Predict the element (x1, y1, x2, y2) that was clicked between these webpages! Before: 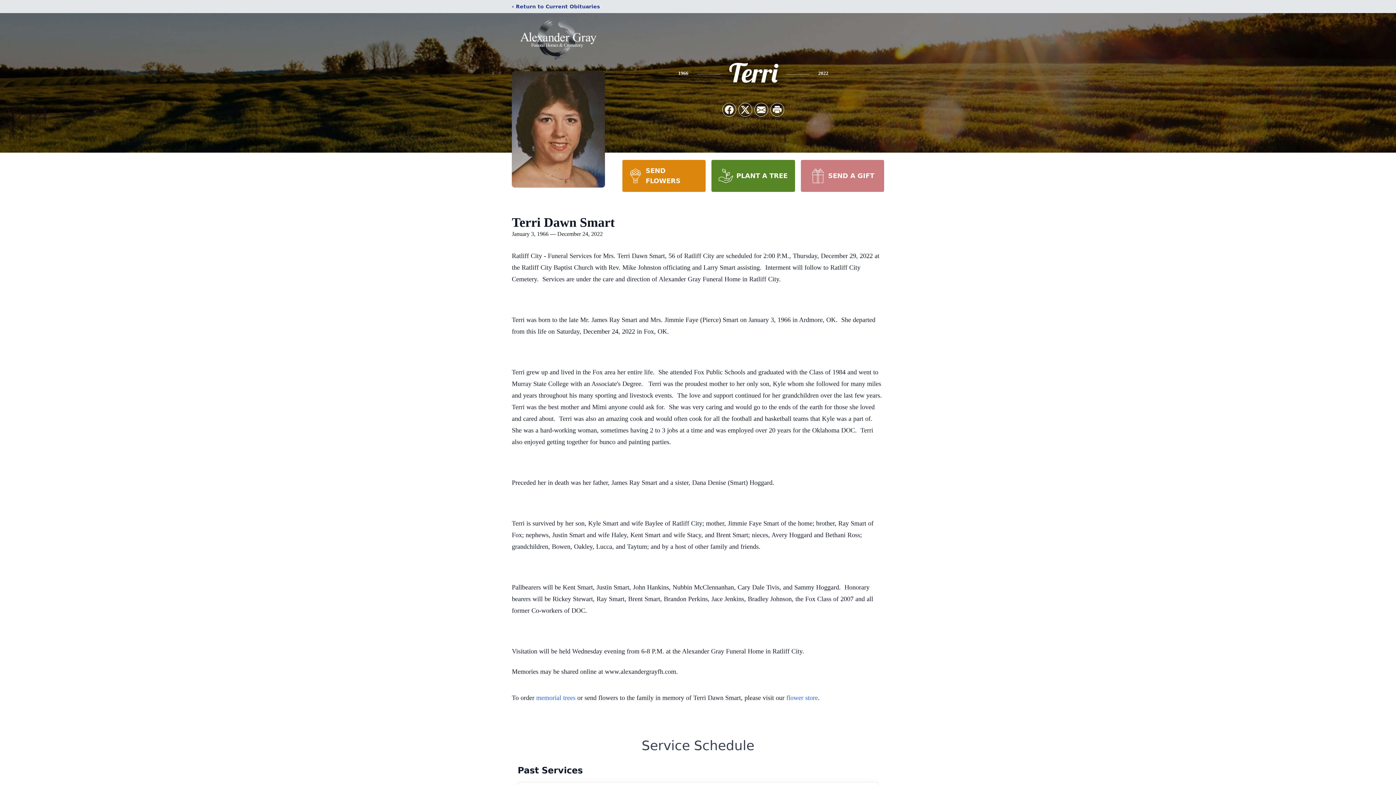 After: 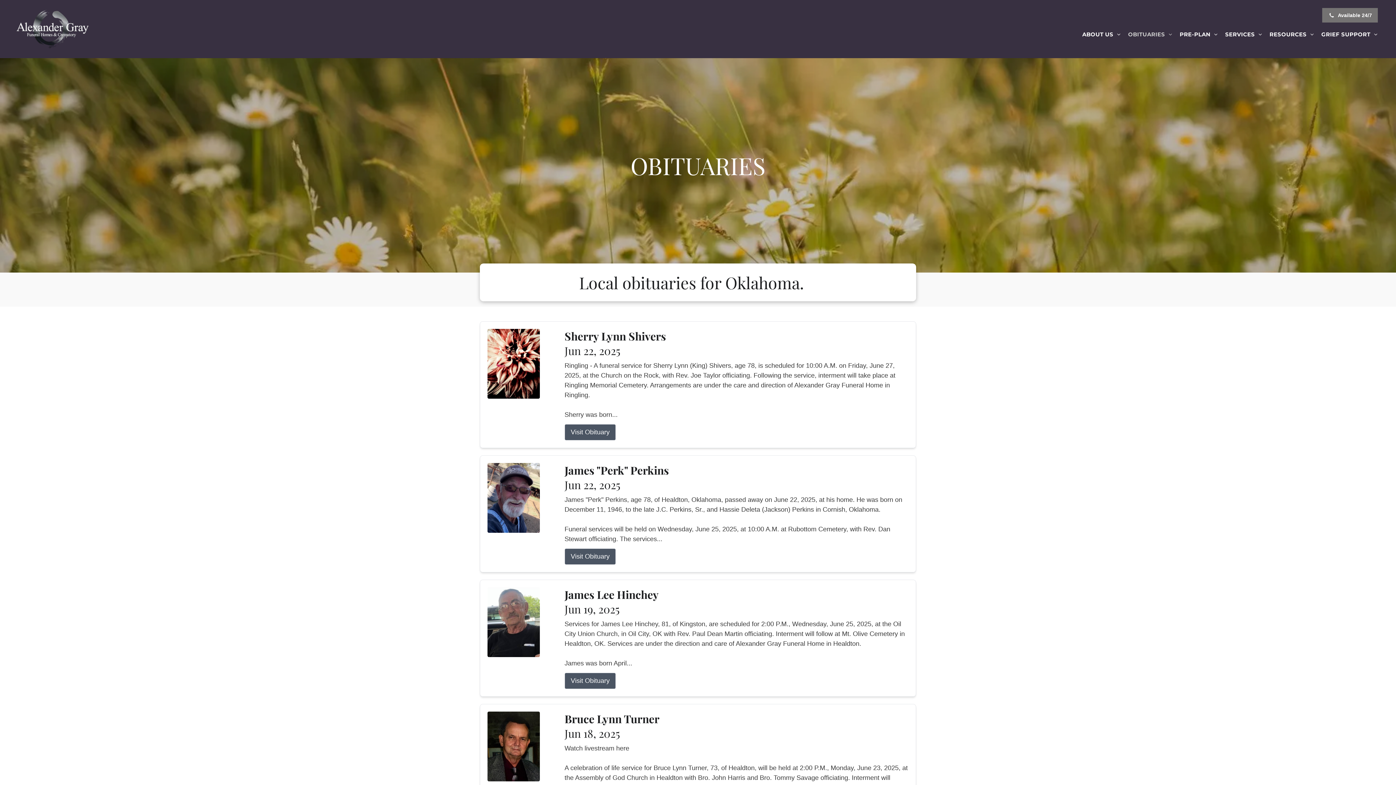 Action: label: ‹ Return to Current Obituaries bbox: (512, 2, 600, 10)